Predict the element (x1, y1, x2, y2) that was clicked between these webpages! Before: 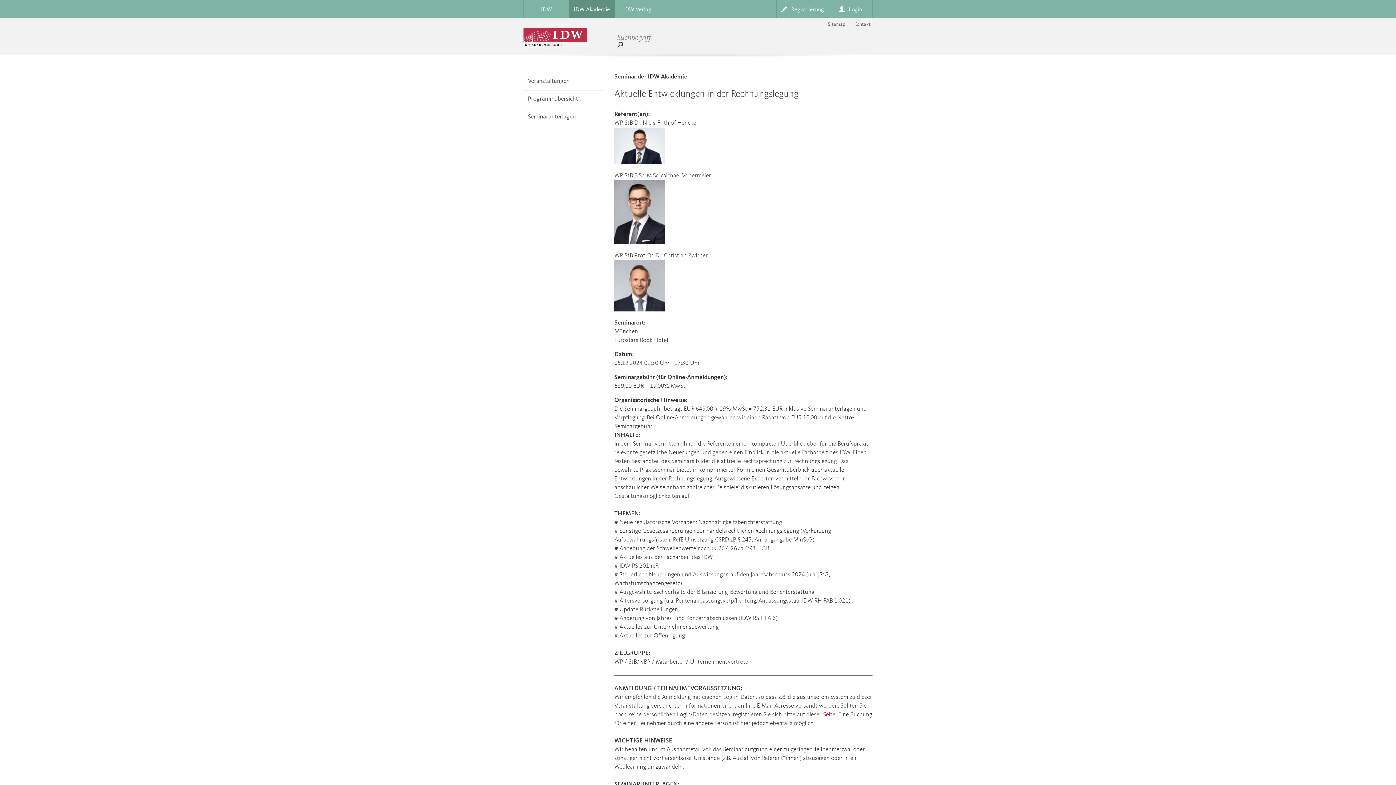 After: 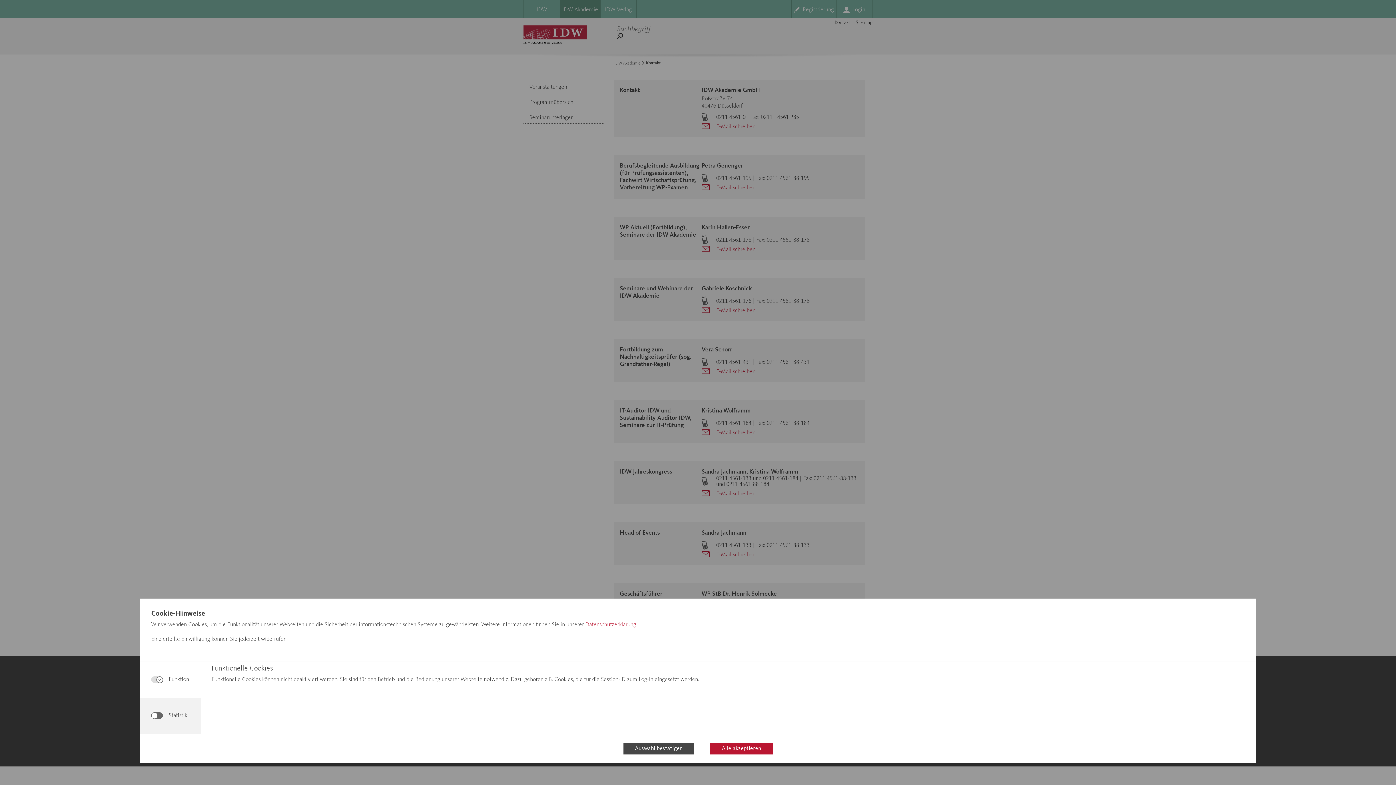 Action: bbox: (854, 21, 870, 26) label: Kontakt